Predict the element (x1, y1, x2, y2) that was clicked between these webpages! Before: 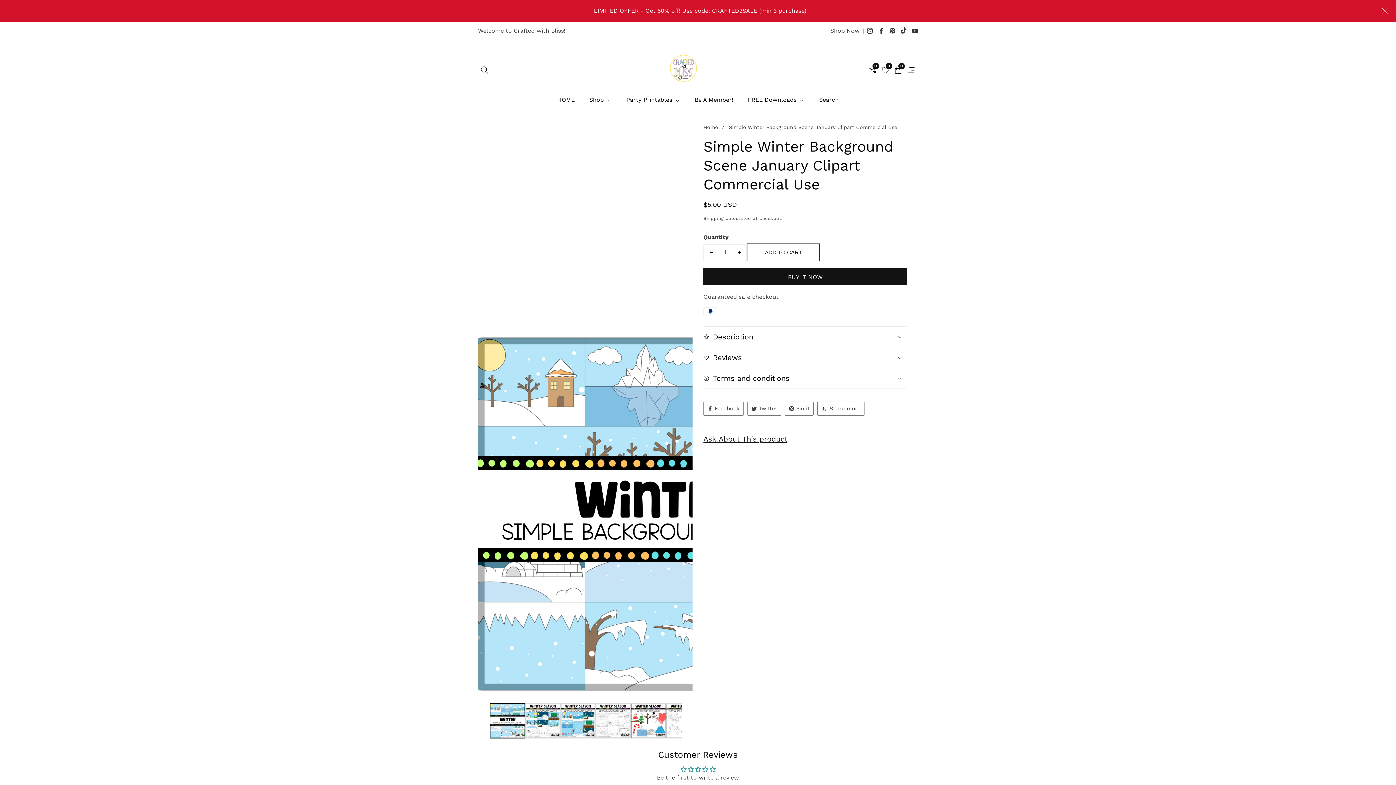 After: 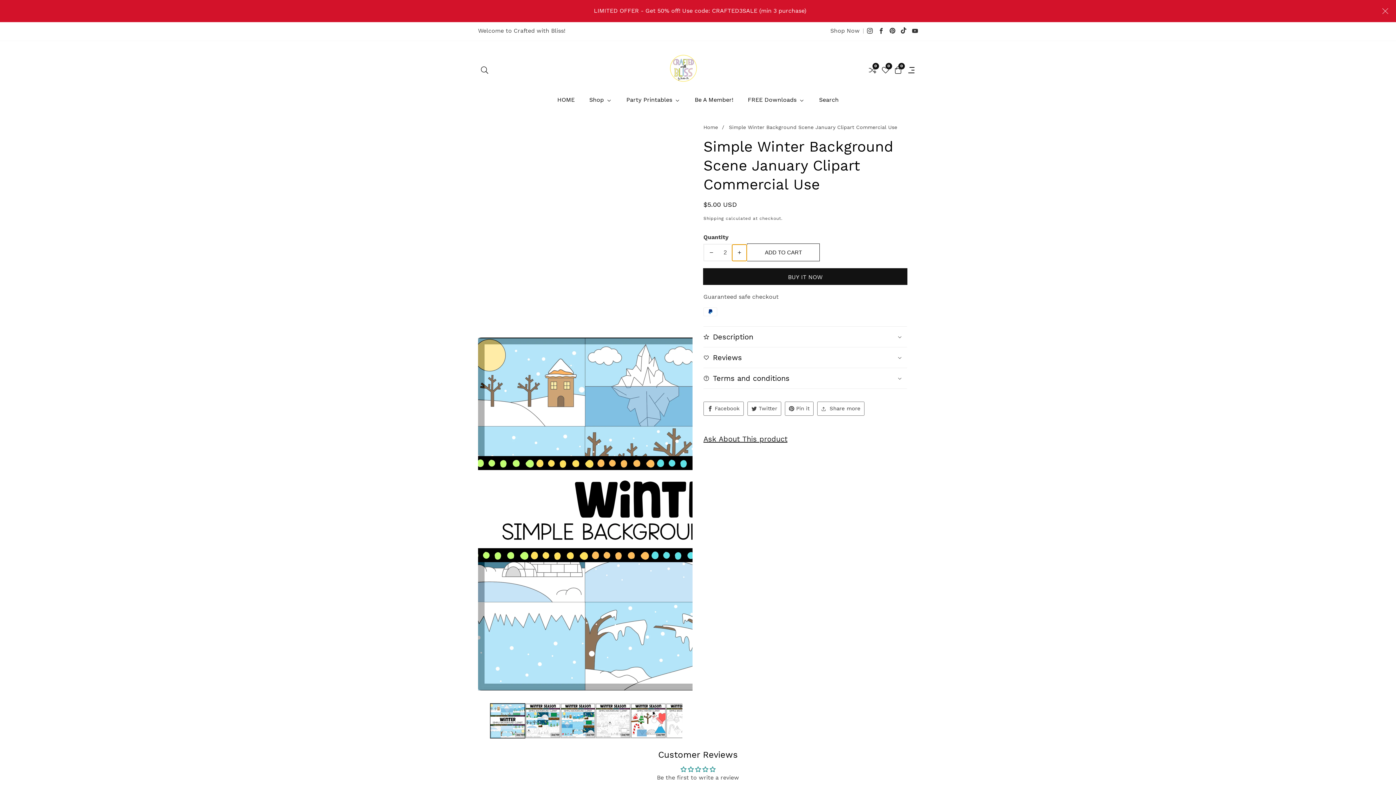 Action: label: Increase quantity for Simple Winter Background Scene January Clipart Commercial Use bbox: (732, 244, 746, 260)